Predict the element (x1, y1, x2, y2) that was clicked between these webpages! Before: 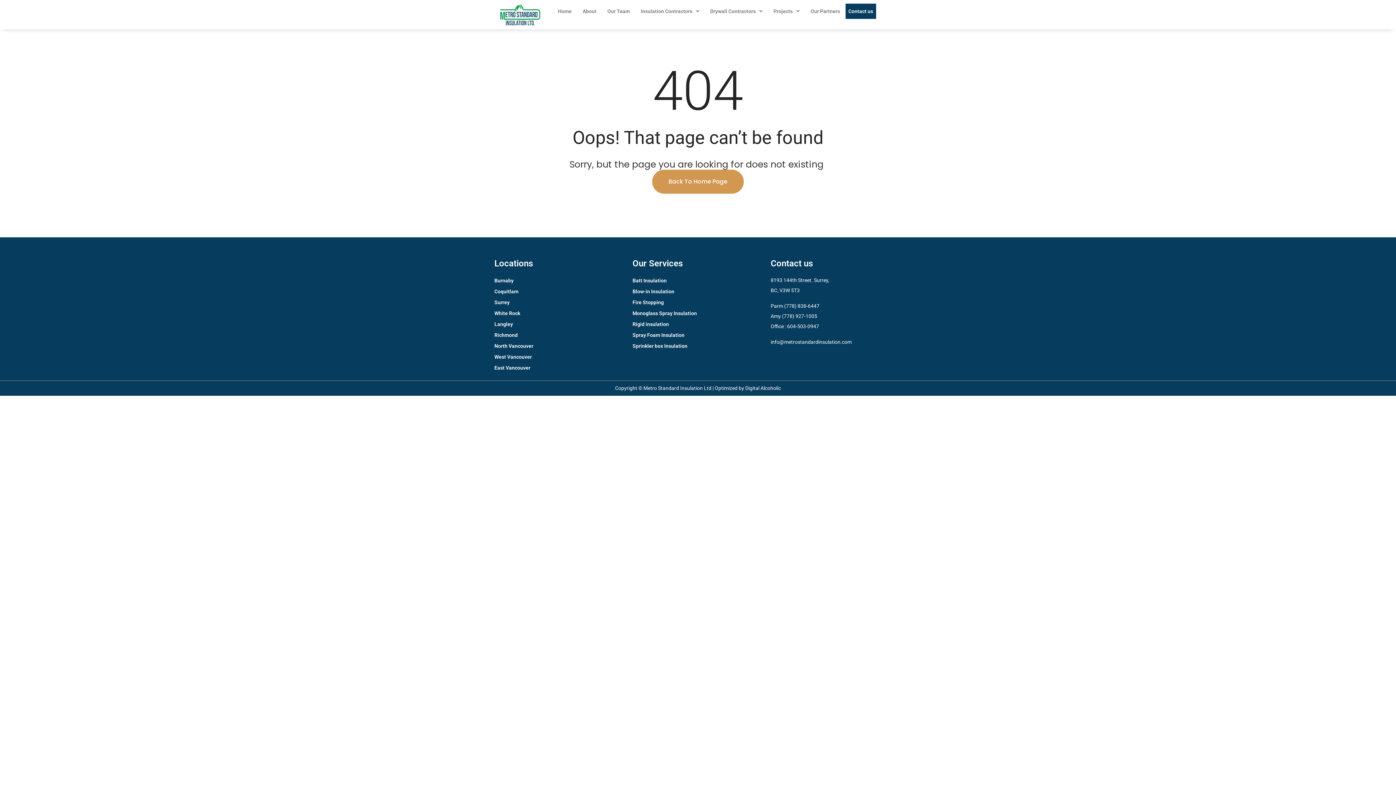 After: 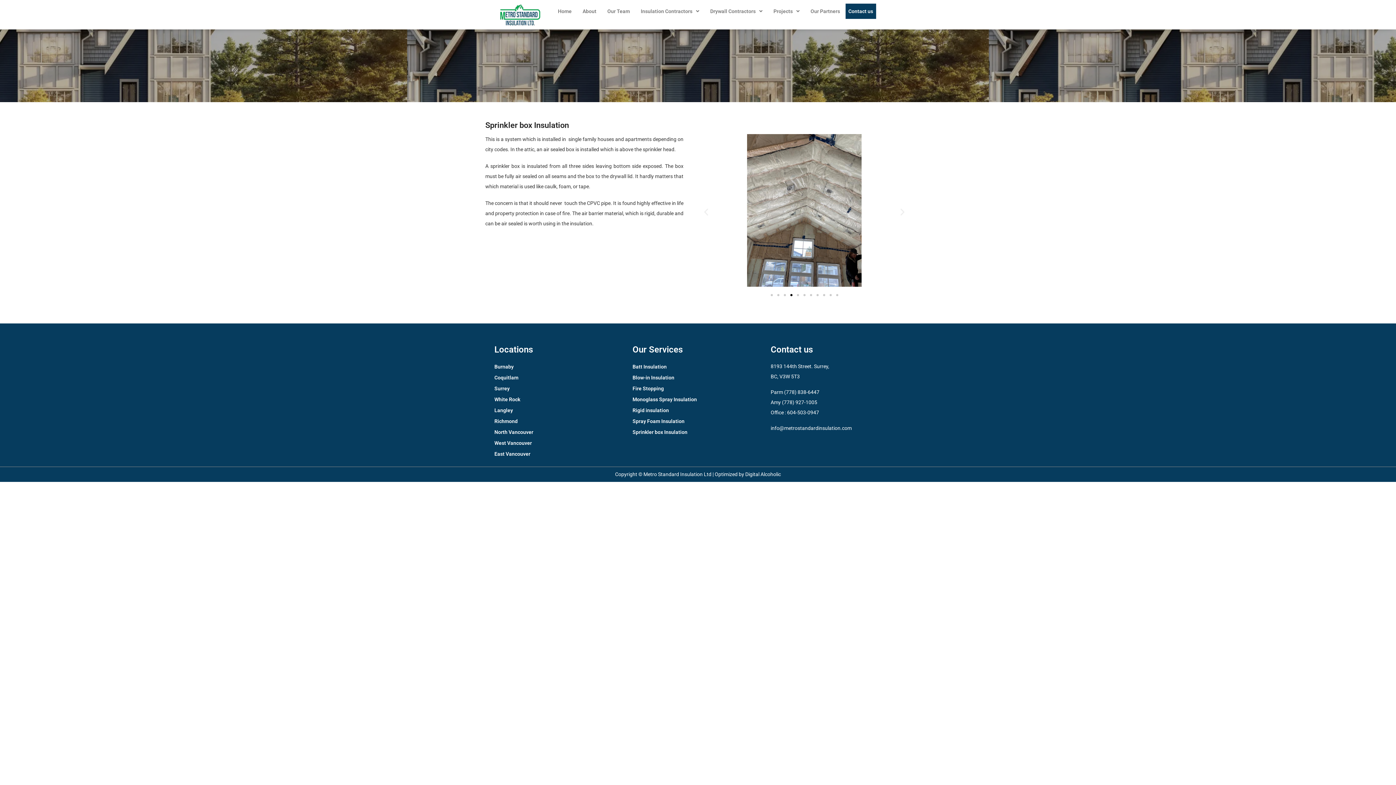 Action: bbox: (632, 340, 763, 351) label: Sprinkler box Insulation